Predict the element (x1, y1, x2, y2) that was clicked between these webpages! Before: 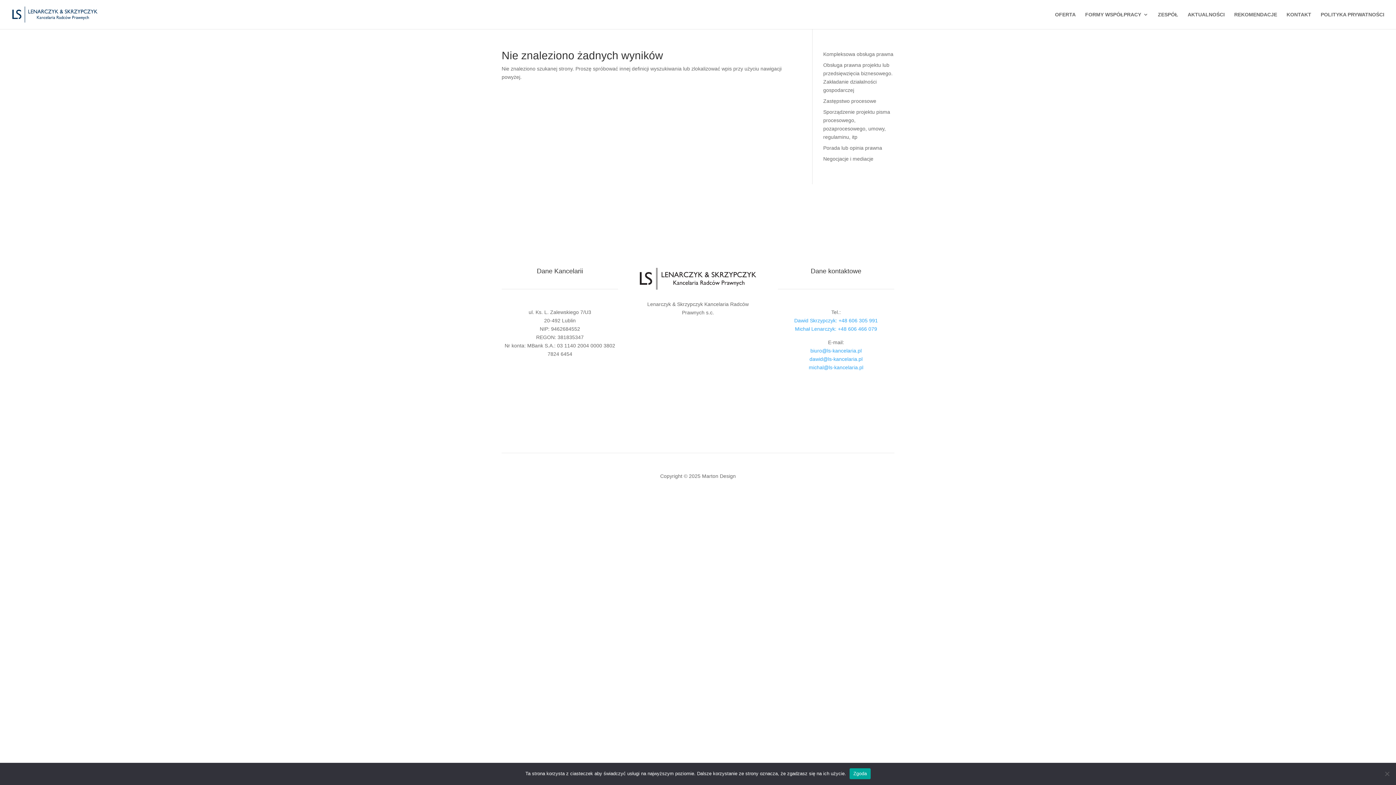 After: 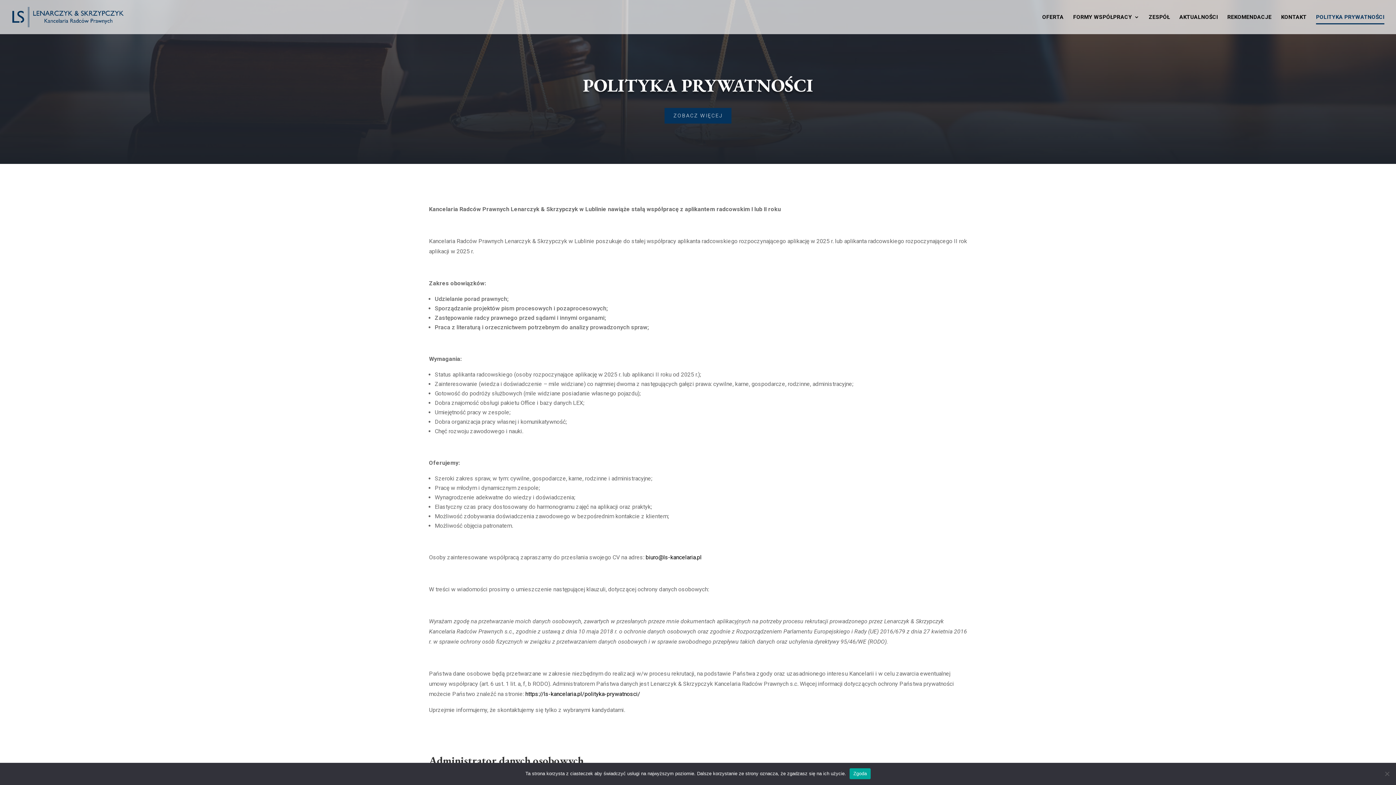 Action: label: POLITYKA PRYWATNOŚCI bbox: (1321, 12, 1384, 29)